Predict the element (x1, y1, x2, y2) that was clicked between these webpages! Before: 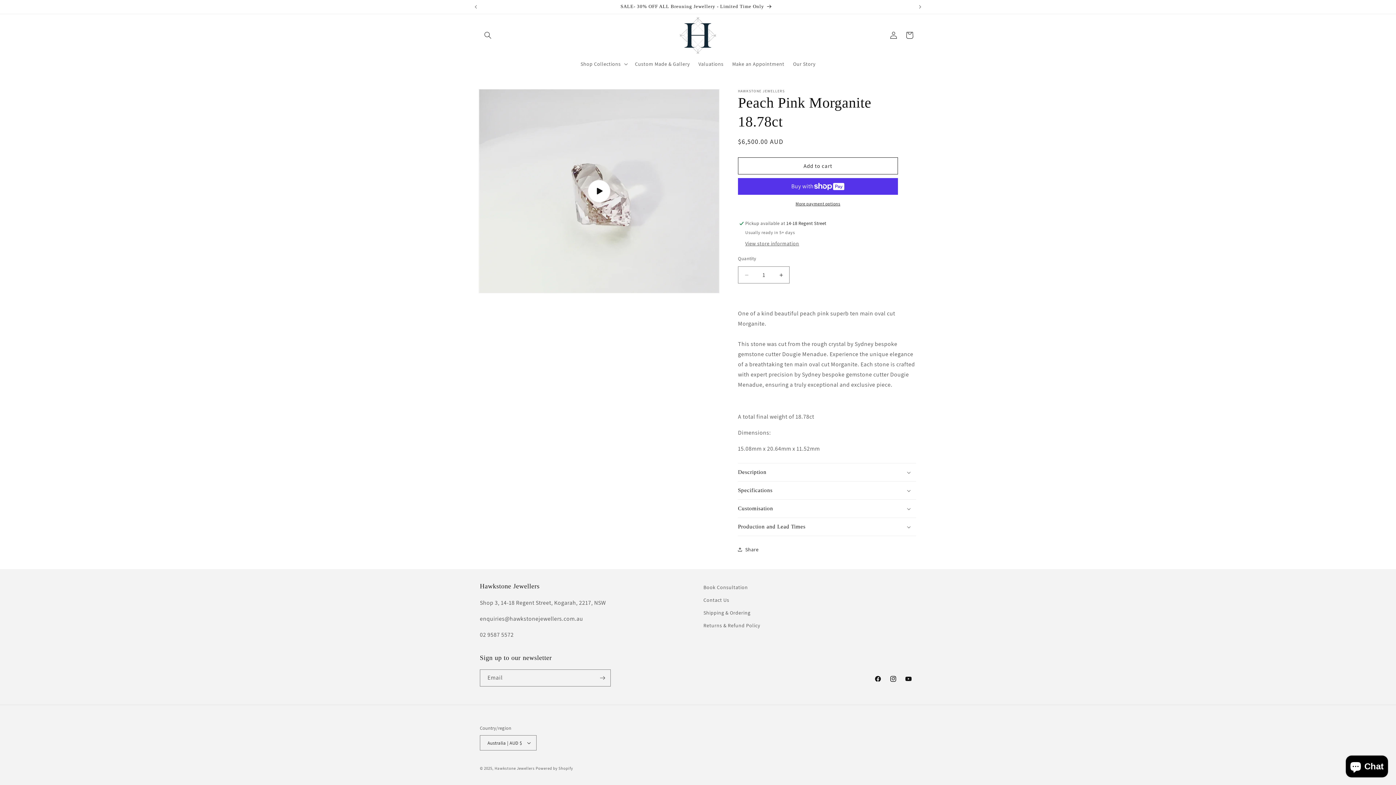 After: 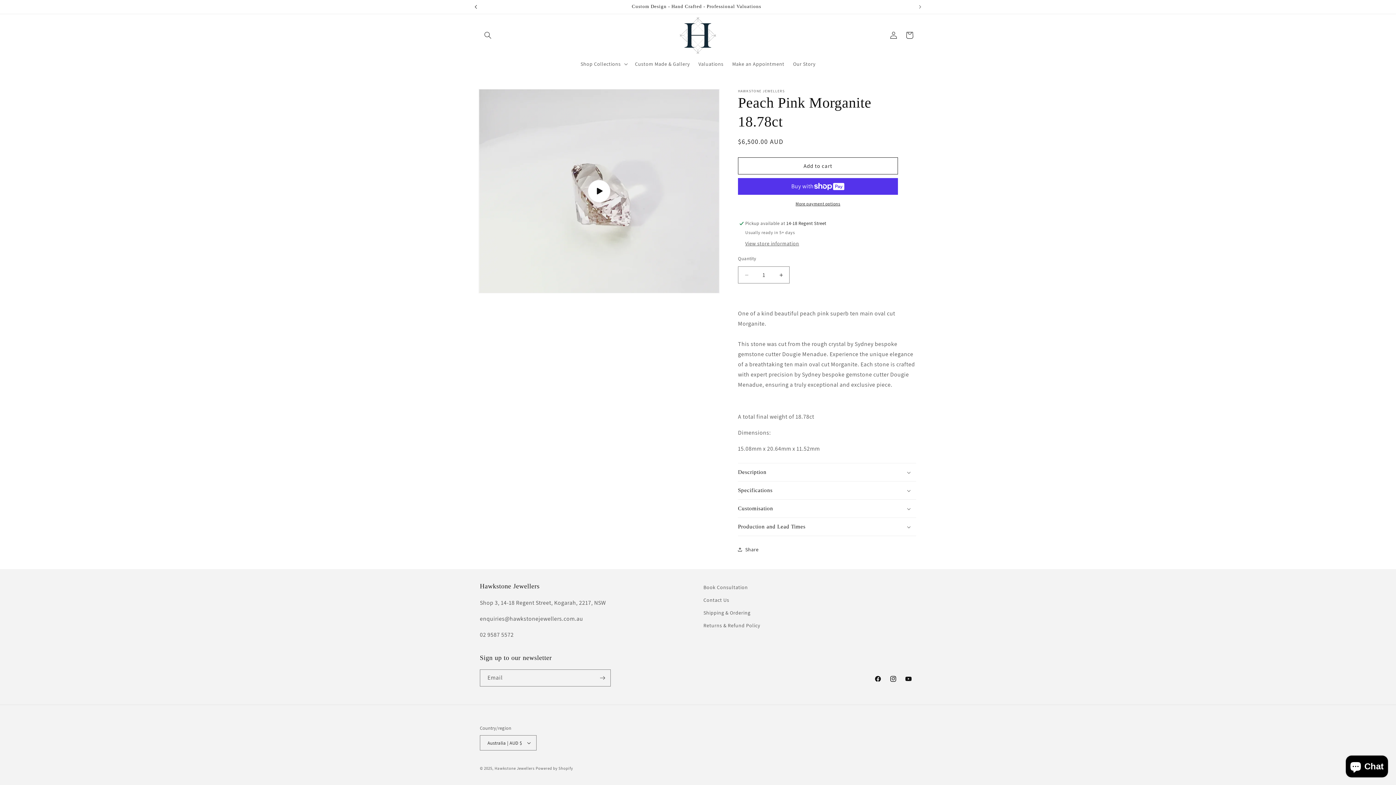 Action: label: Previous announcement bbox: (468, 0, 484, 13)